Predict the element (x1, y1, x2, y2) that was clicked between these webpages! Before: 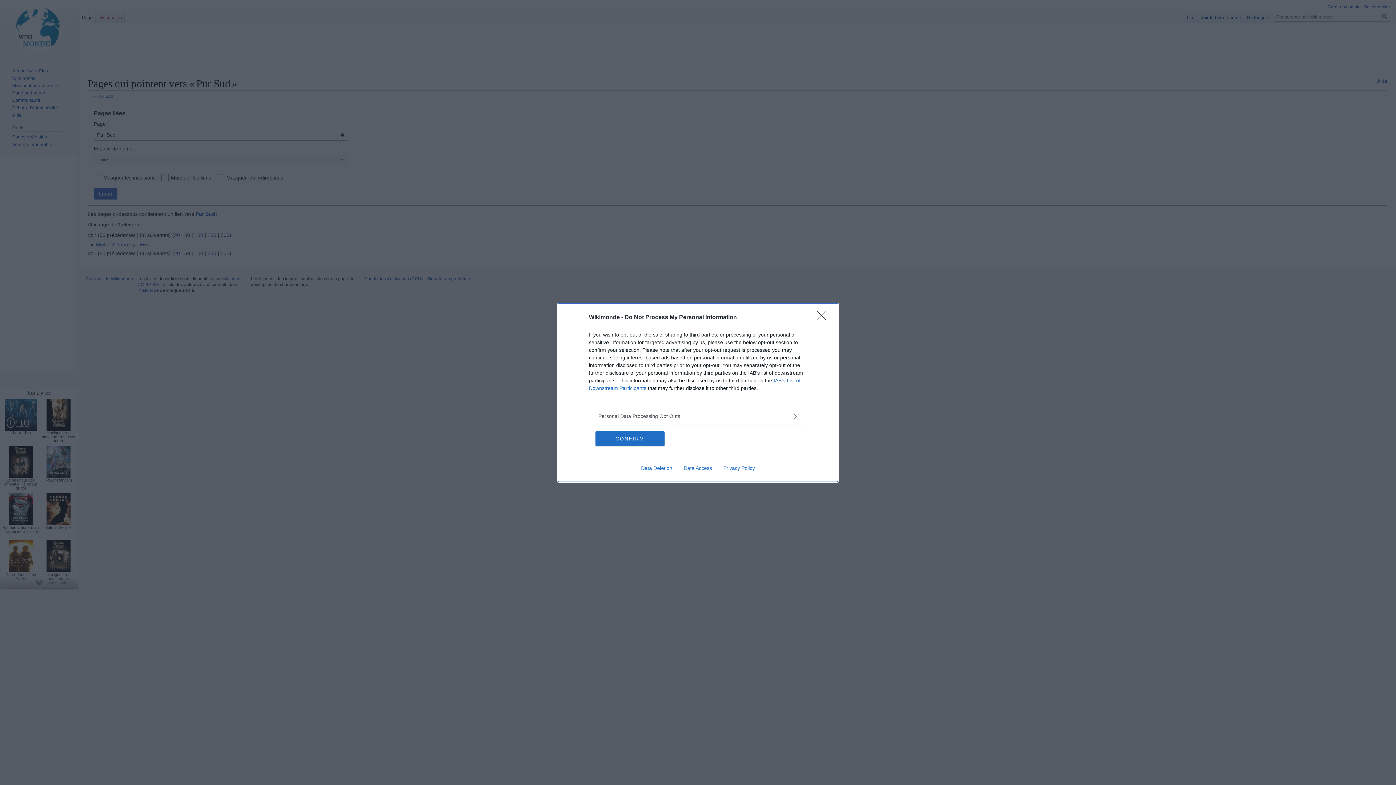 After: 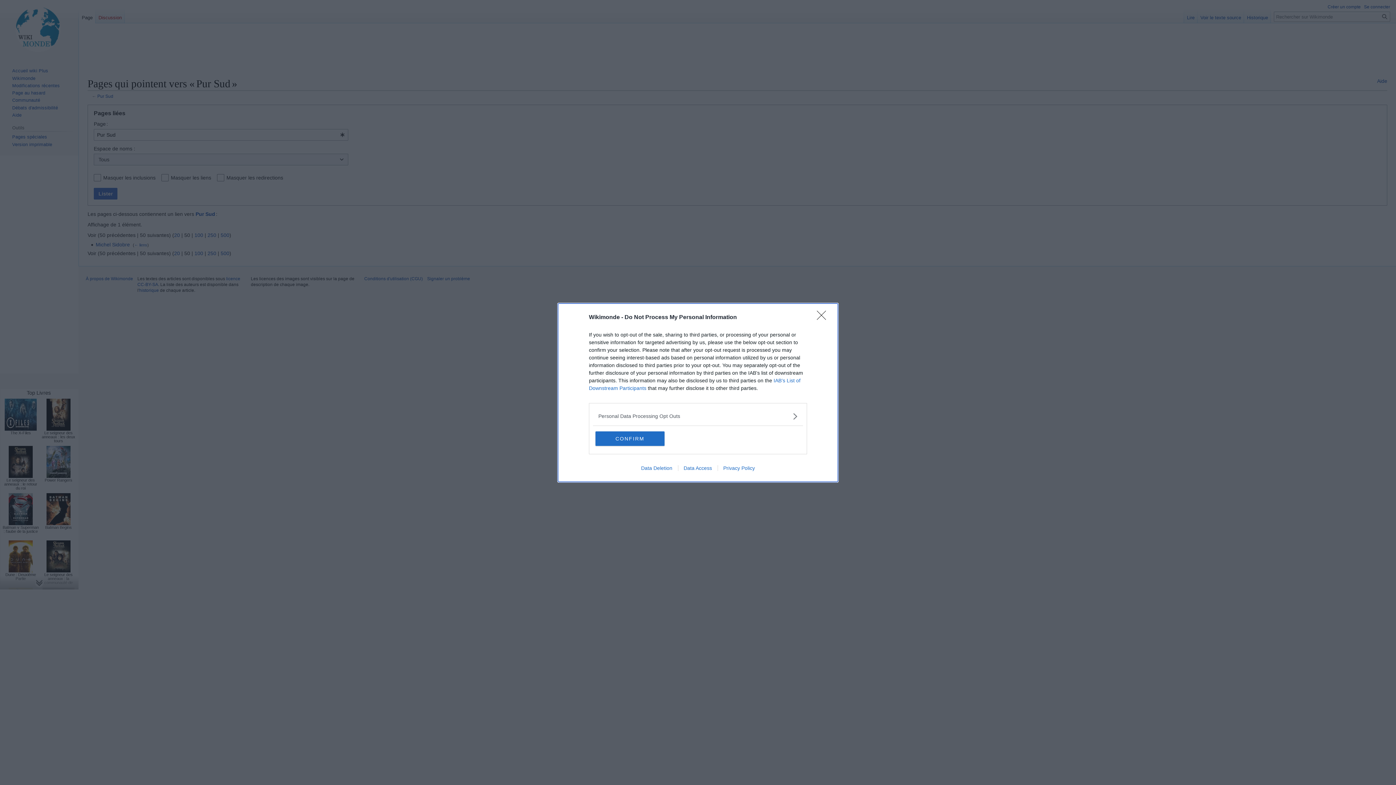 Action: bbox: (635, 465, 678, 471) label: Data Deletion